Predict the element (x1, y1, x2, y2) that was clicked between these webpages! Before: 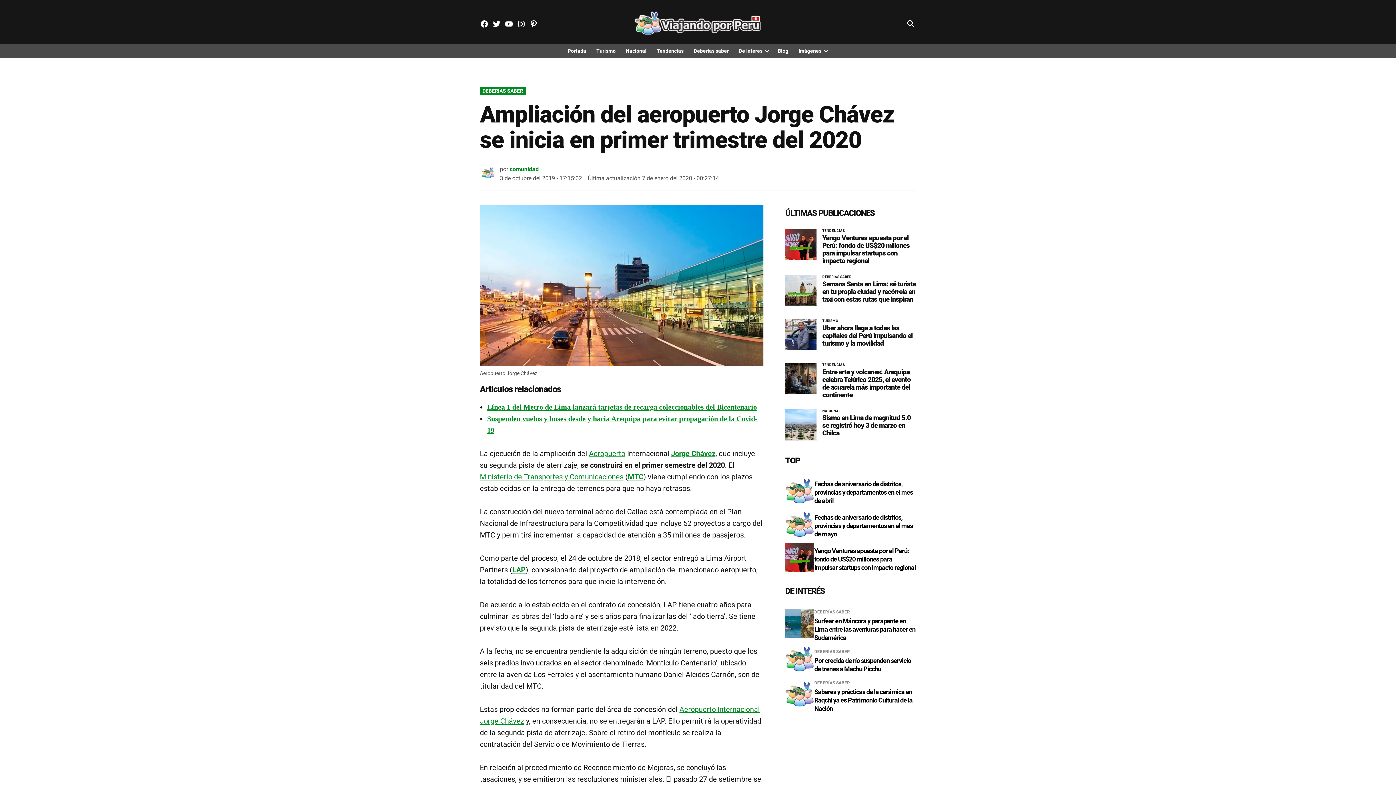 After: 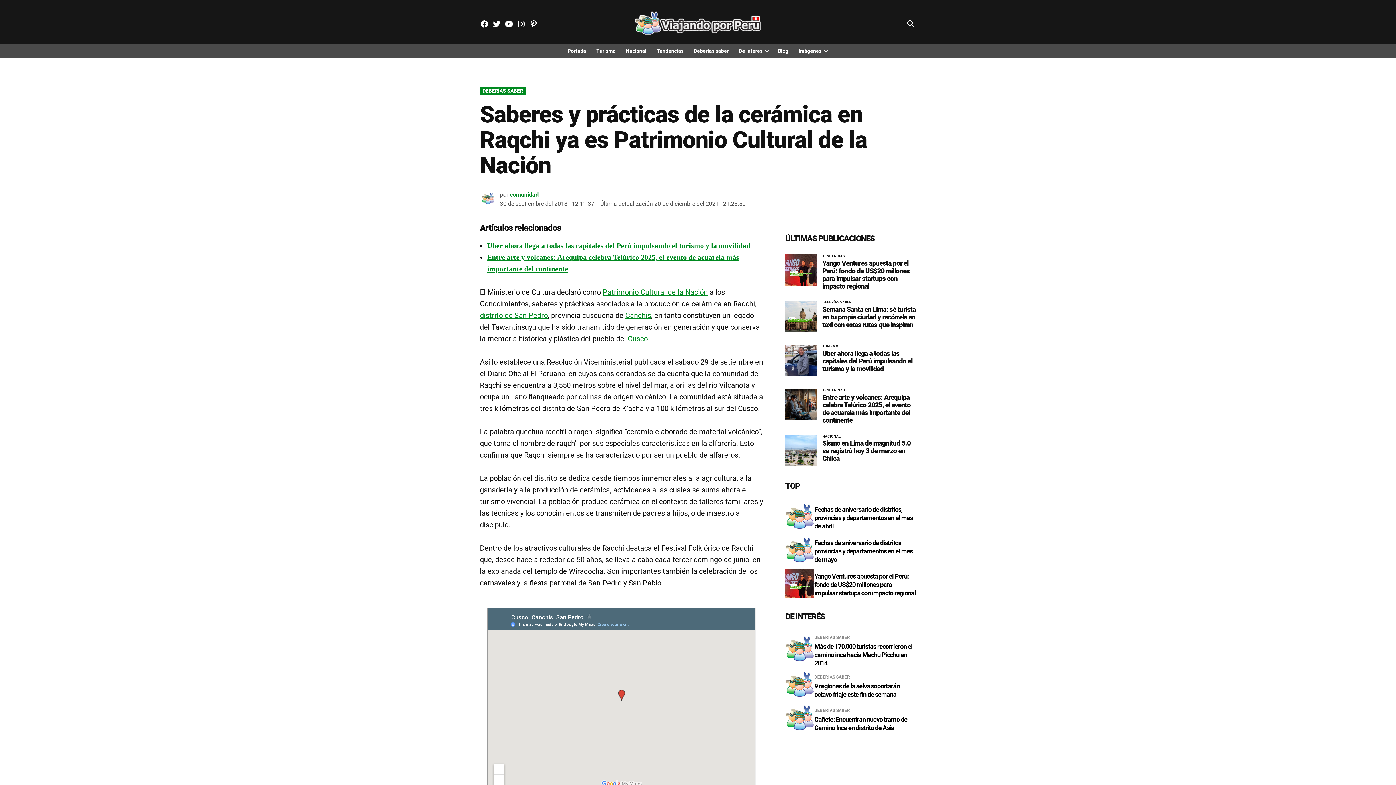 Action: label: Saberes y prácticas de la cerámica en Raqchi ya es Patrimonio Cultural de la Nación bbox: (814, 688, 912, 712)